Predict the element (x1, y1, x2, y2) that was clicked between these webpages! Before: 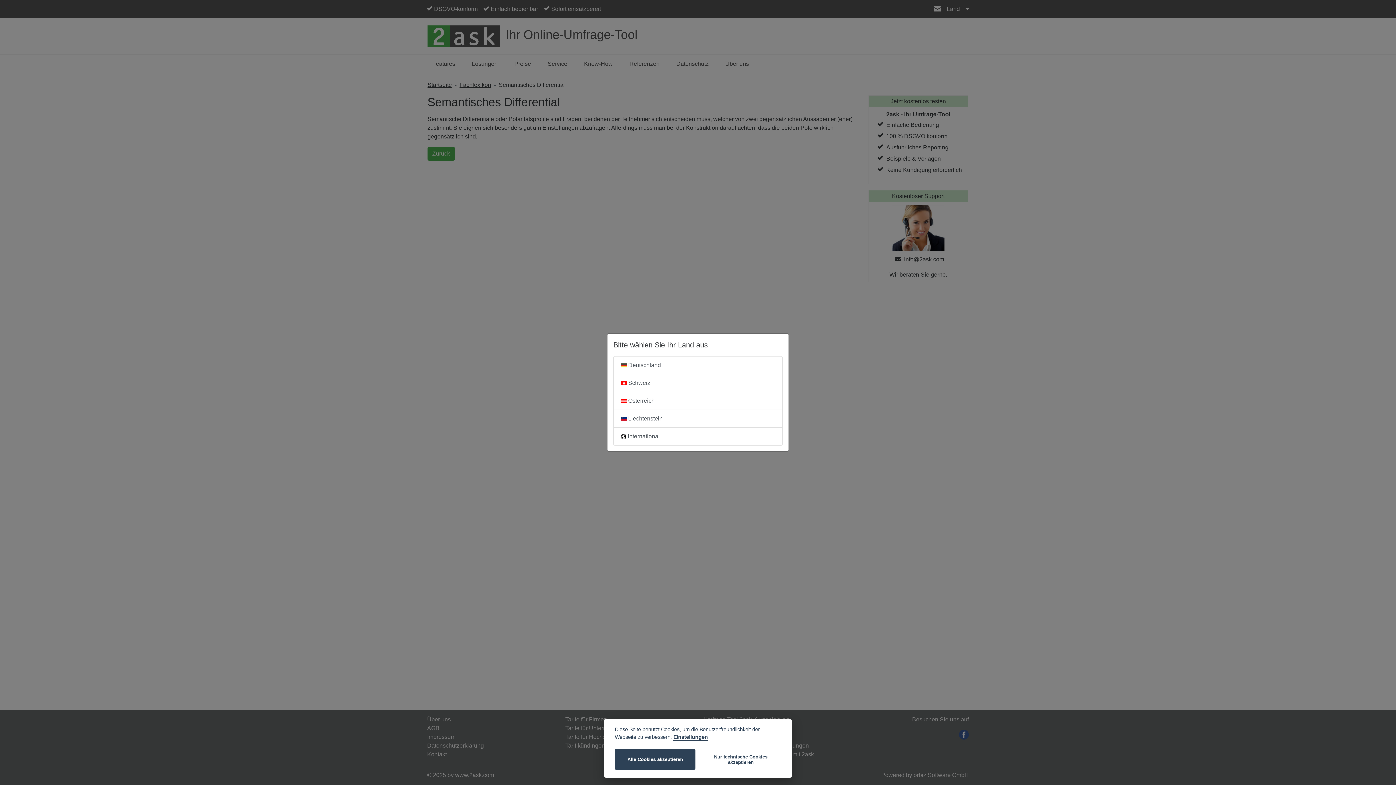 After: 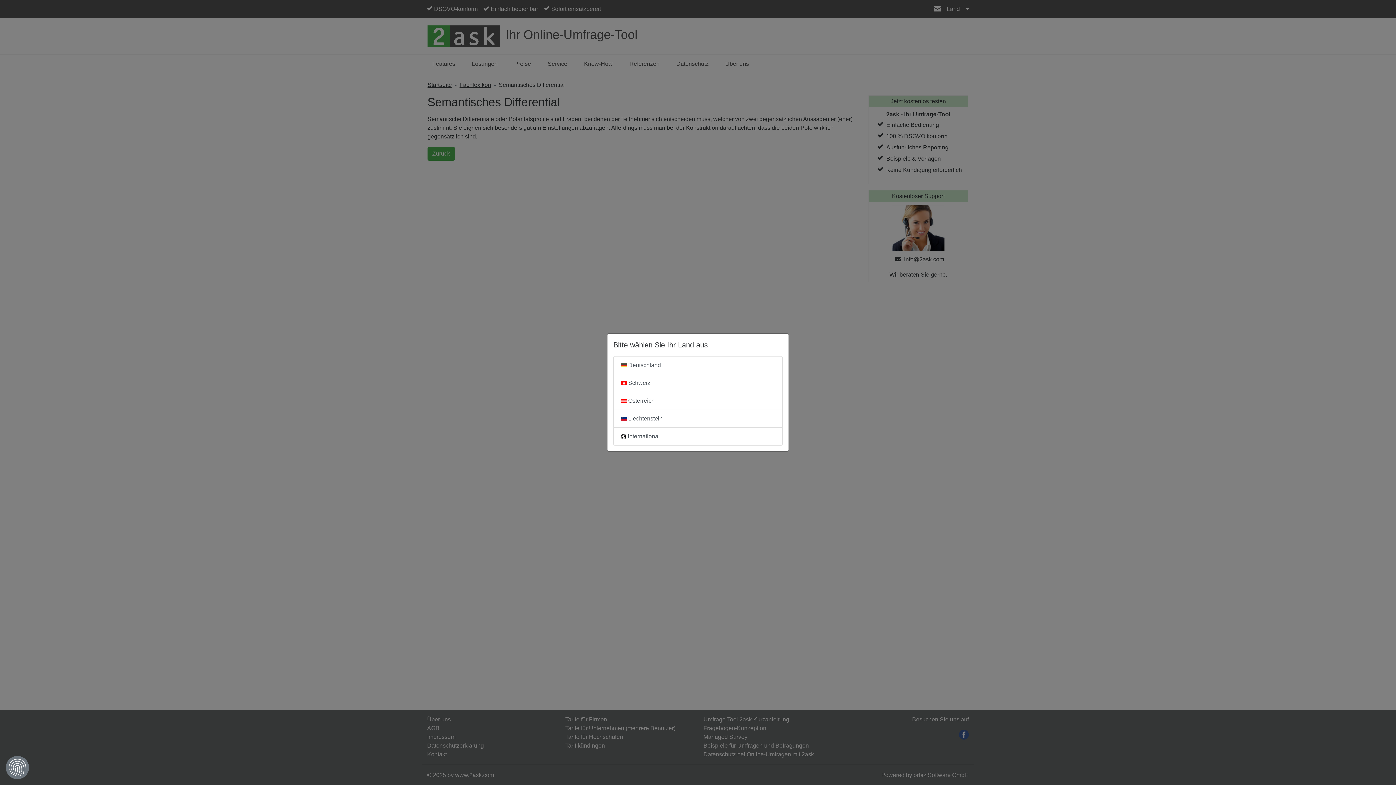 Action: bbox: (614, 749, 695, 770) label: Alle Cookies akzeptieren